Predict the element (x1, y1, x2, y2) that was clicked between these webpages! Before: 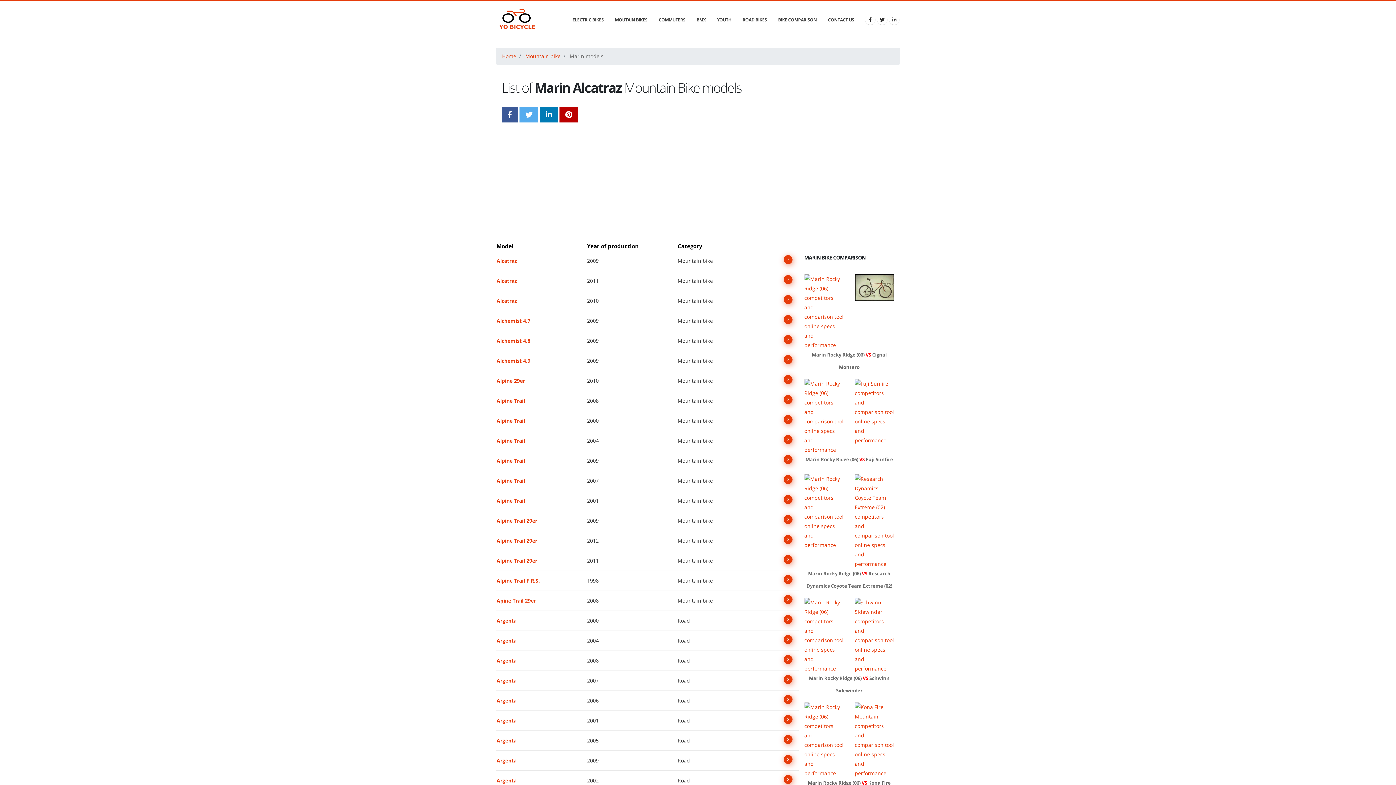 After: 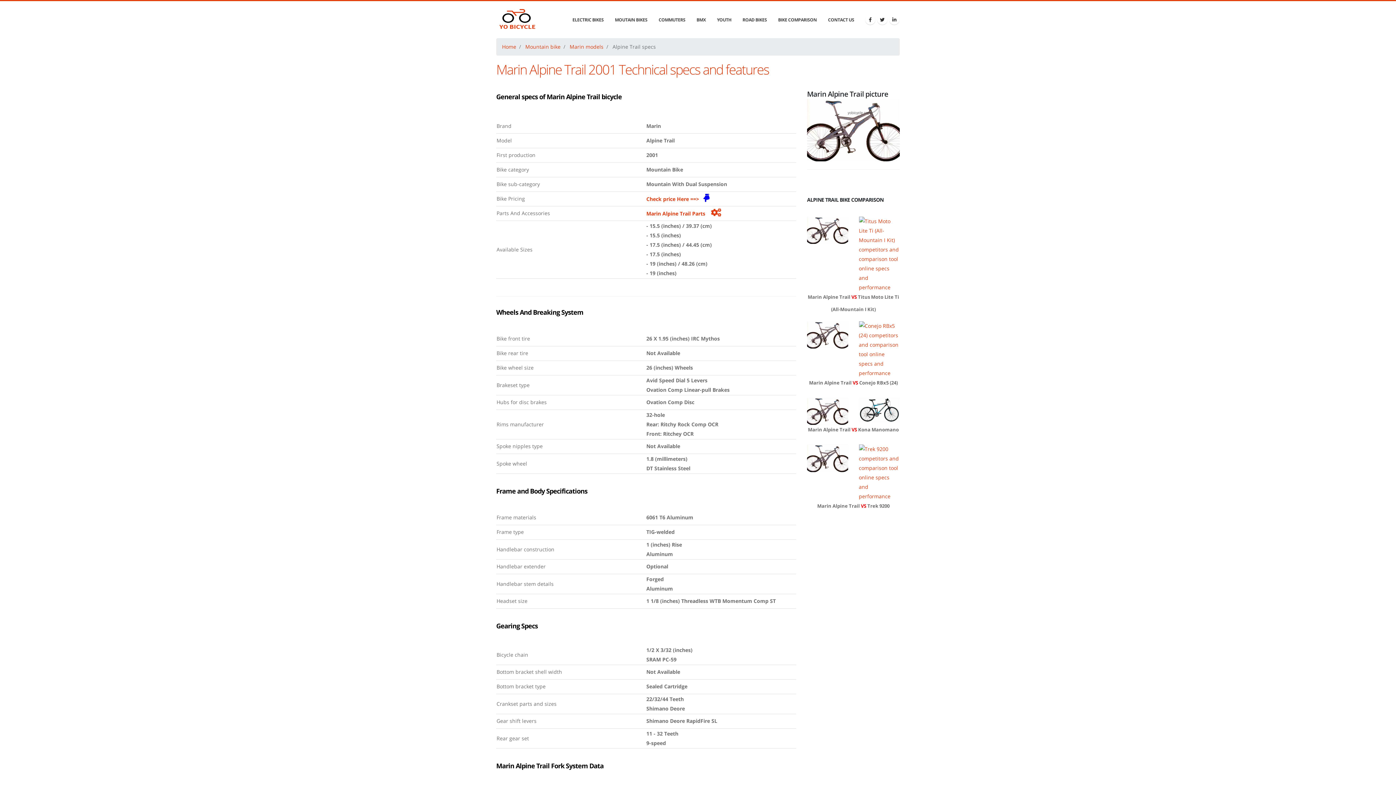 Action: bbox: (774, 491, 798, 507)